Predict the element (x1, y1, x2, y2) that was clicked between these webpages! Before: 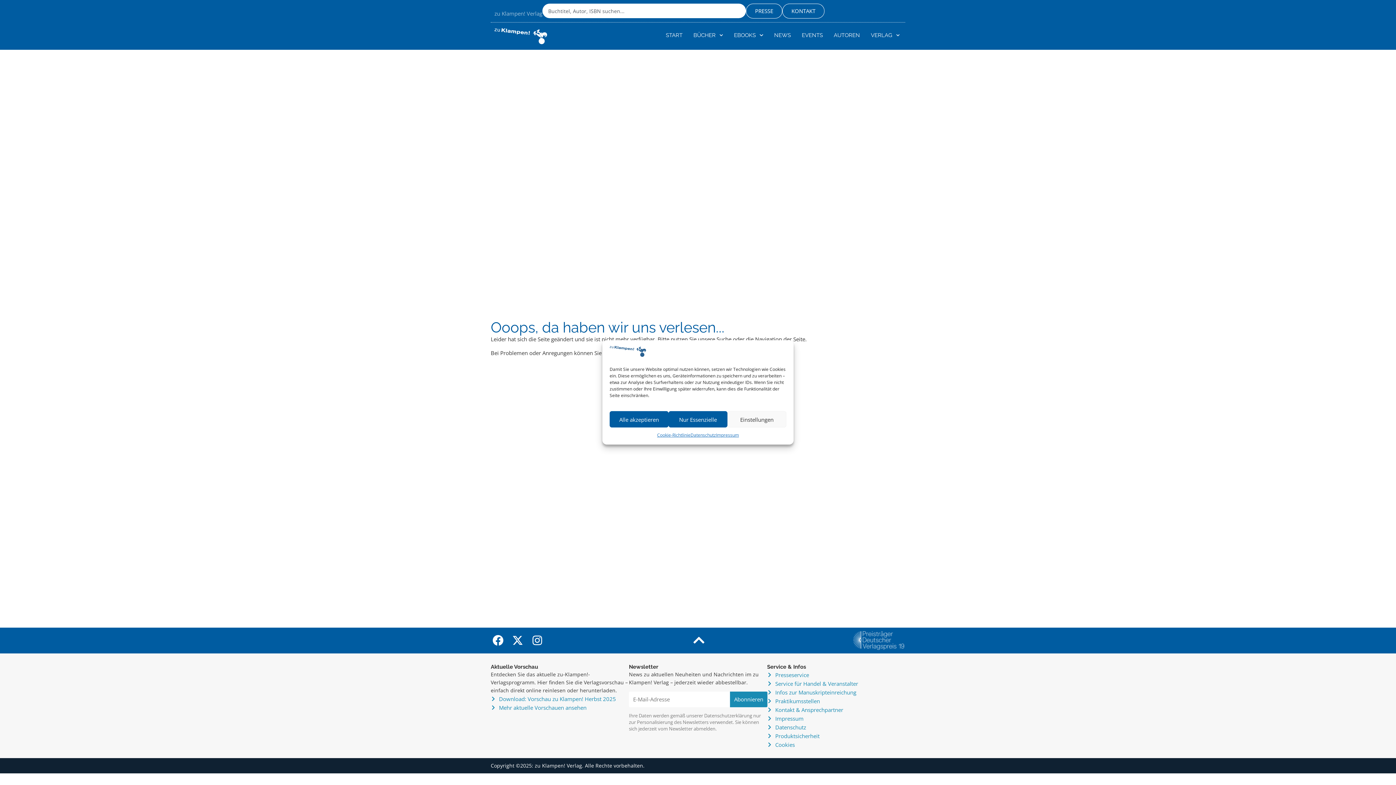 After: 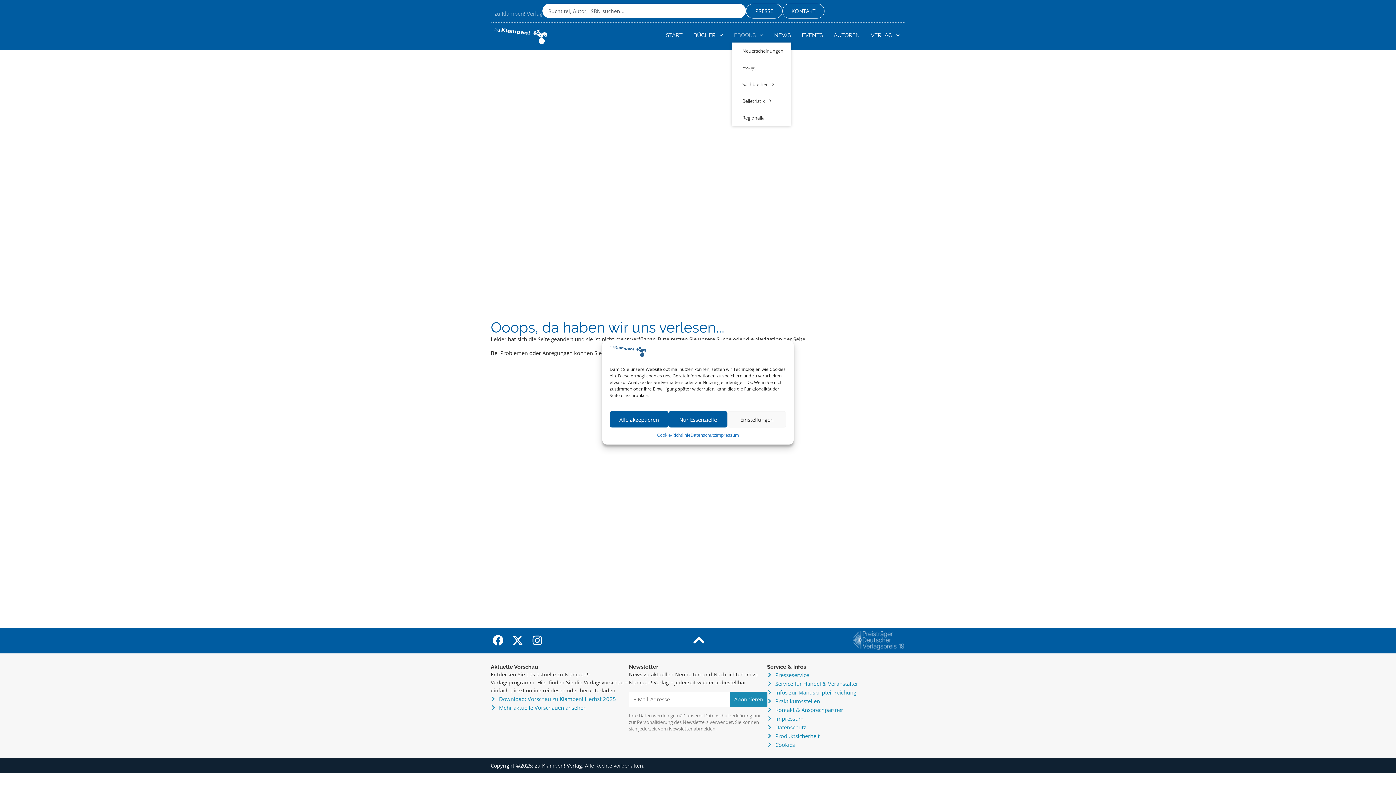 Action: label: EBOOKS bbox: (732, 28, 765, 42)